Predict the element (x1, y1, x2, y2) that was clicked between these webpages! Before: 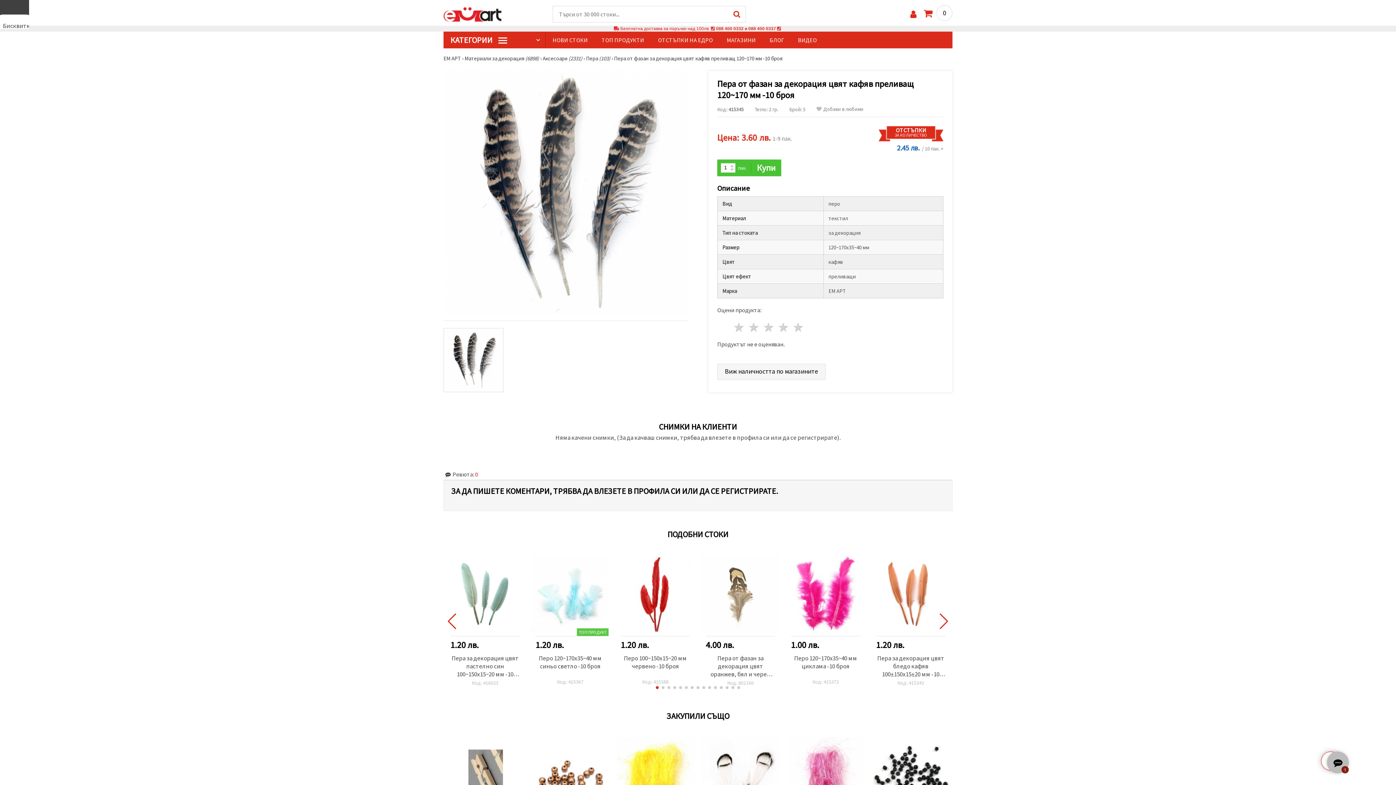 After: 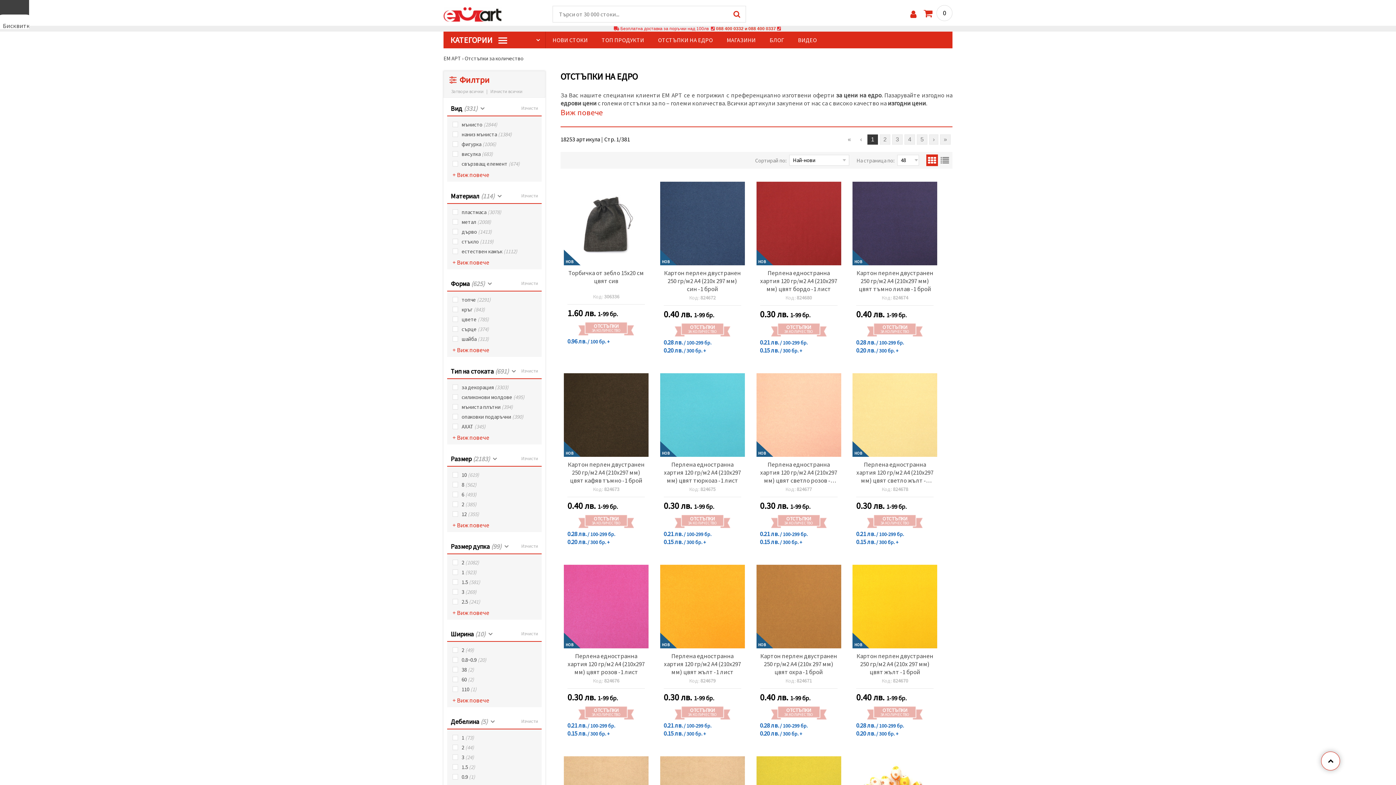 Action: bbox: (651, 31, 720, 48) label: ОТСТЪПКИ НА ЕДРО